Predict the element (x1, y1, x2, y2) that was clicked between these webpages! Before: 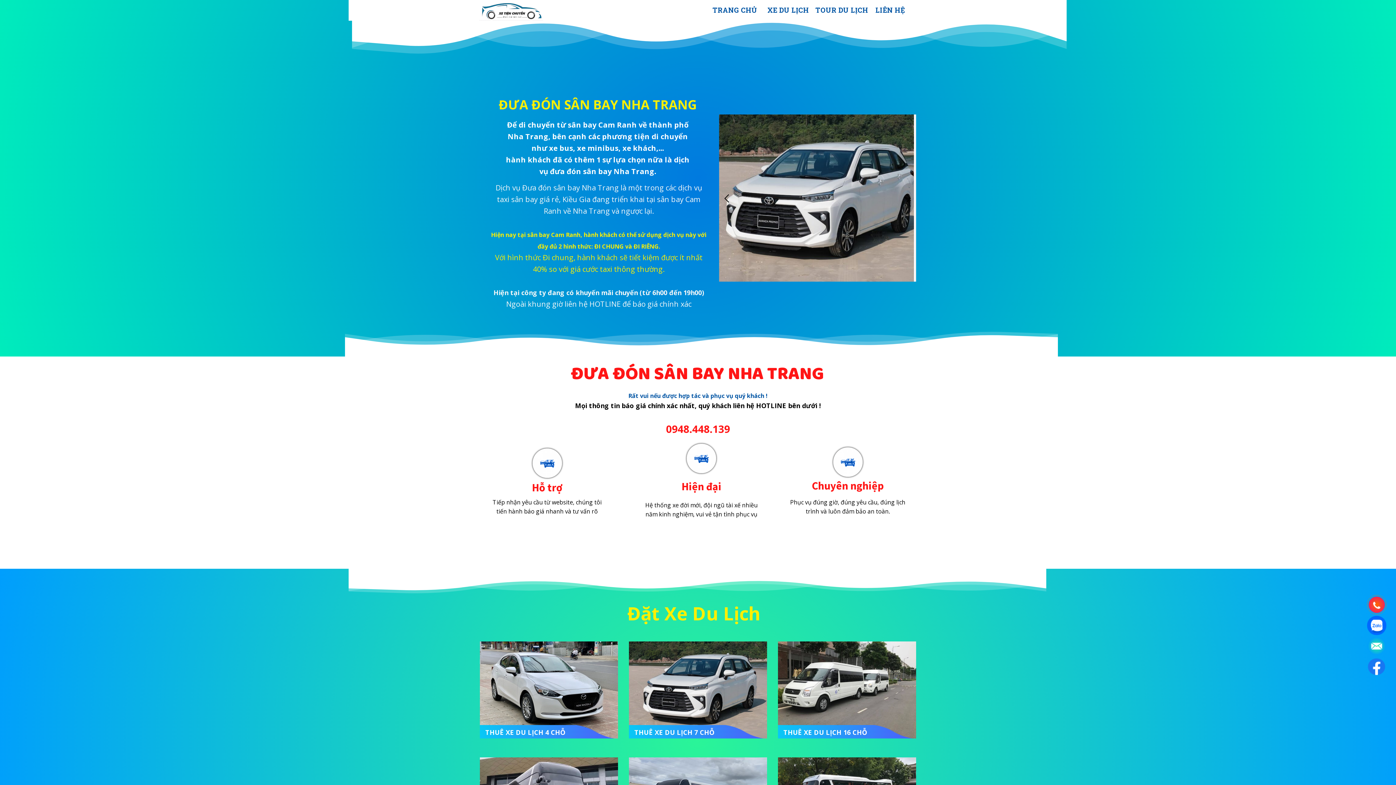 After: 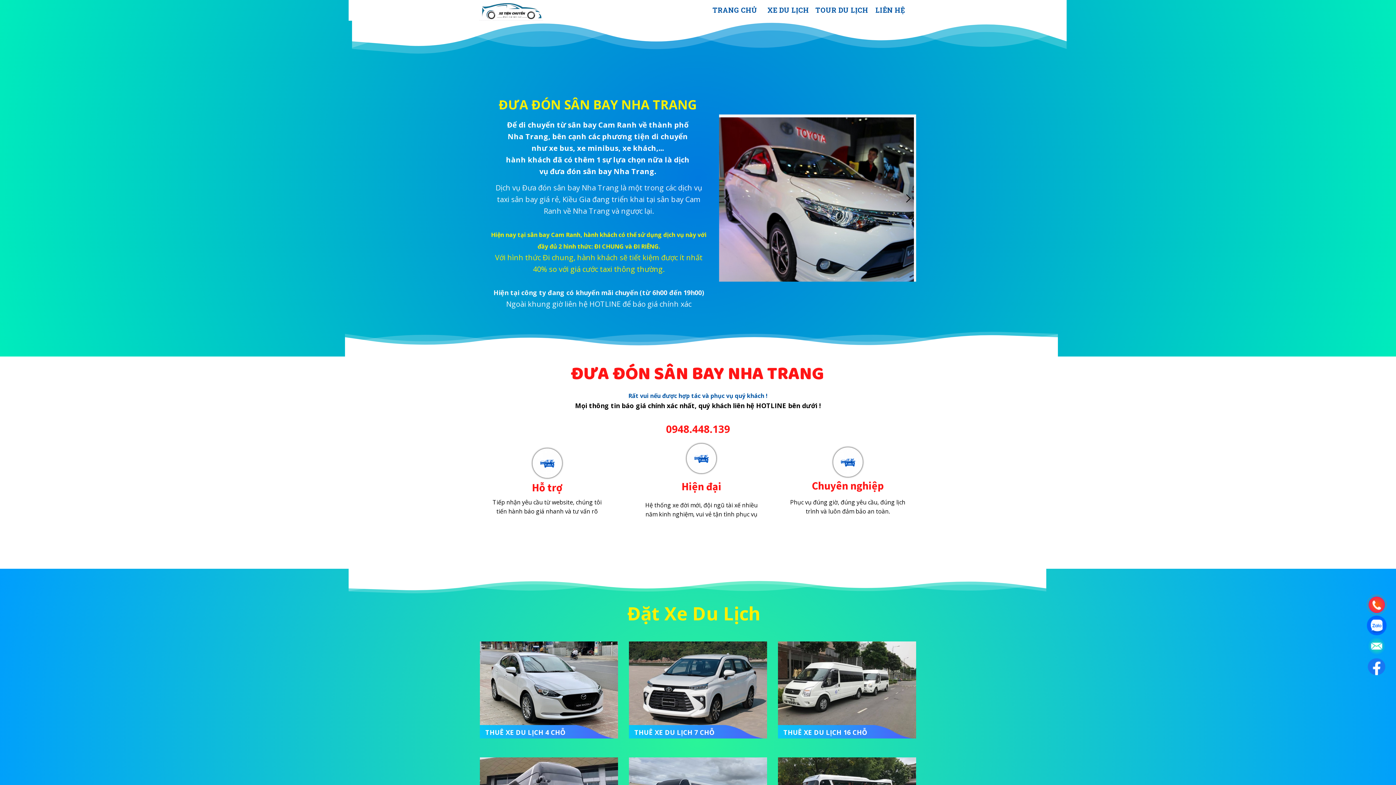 Action: bbox: (479, 0, 543, 20)